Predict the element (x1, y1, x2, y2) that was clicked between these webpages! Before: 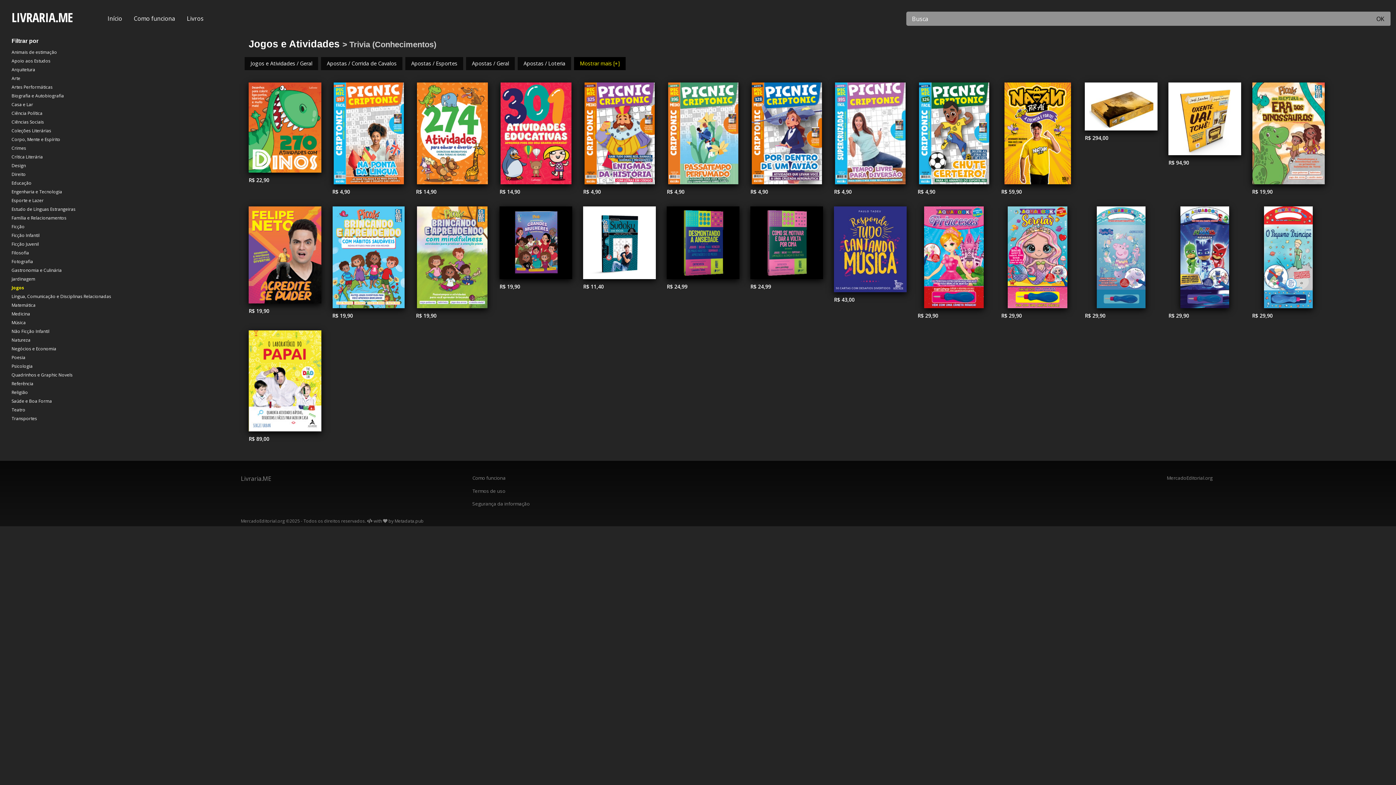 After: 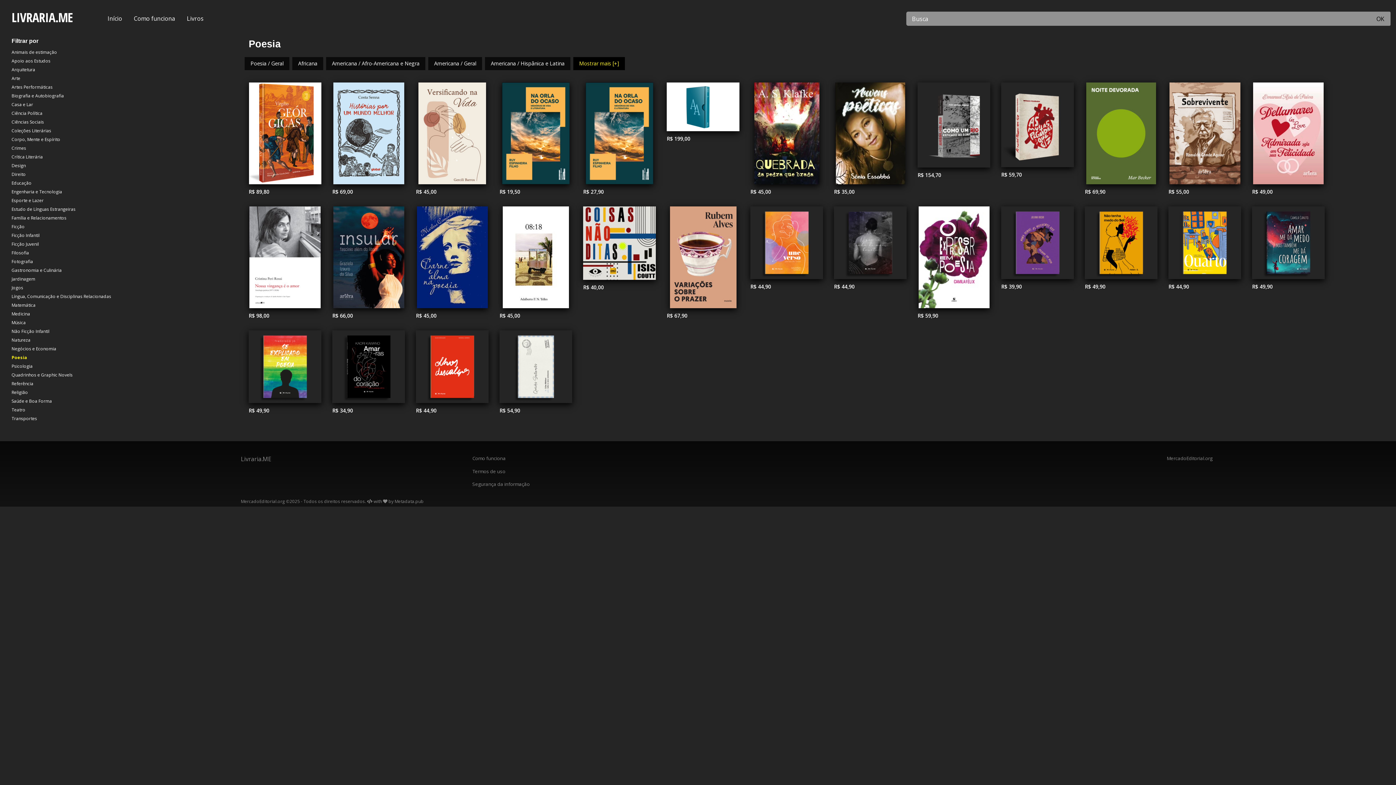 Action: label: Poesia bbox: (11, 353, 241, 362)